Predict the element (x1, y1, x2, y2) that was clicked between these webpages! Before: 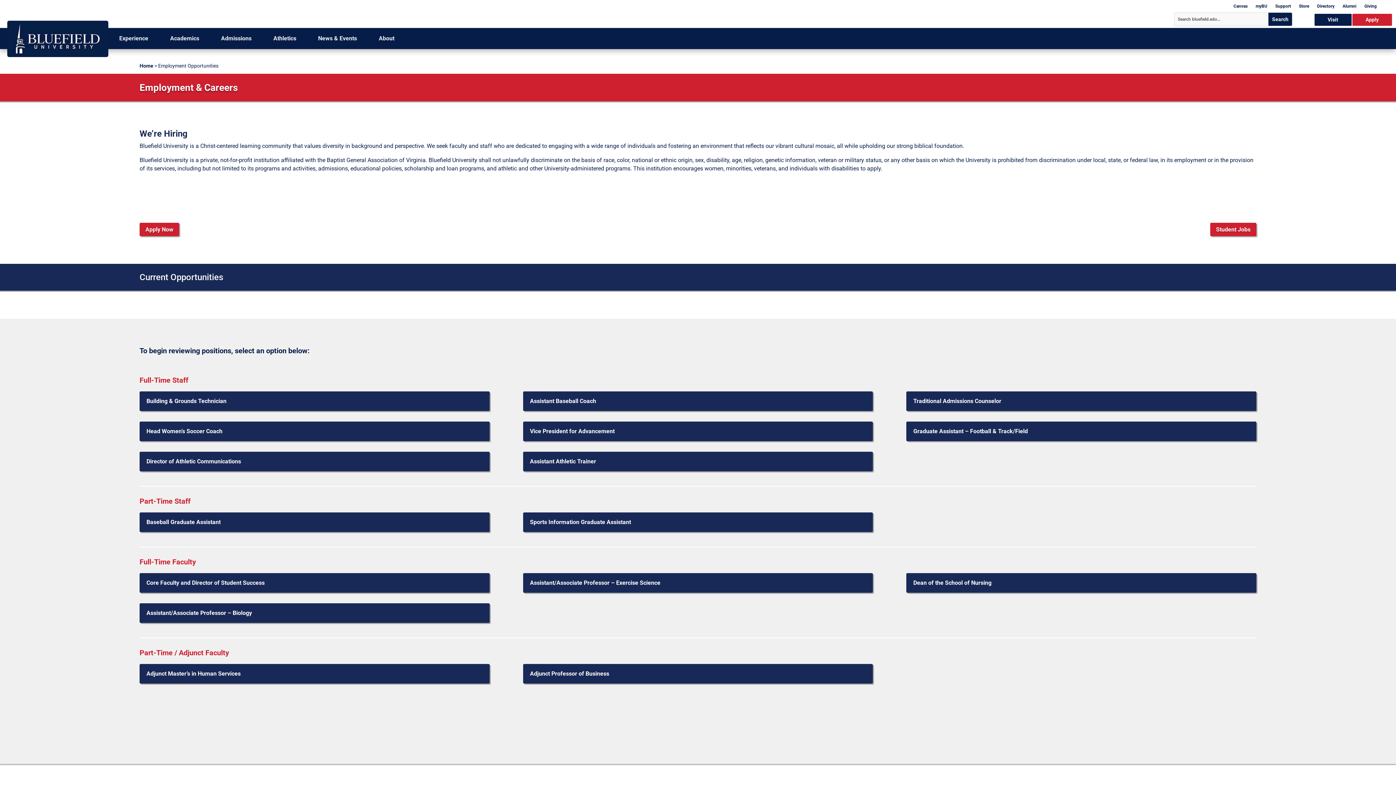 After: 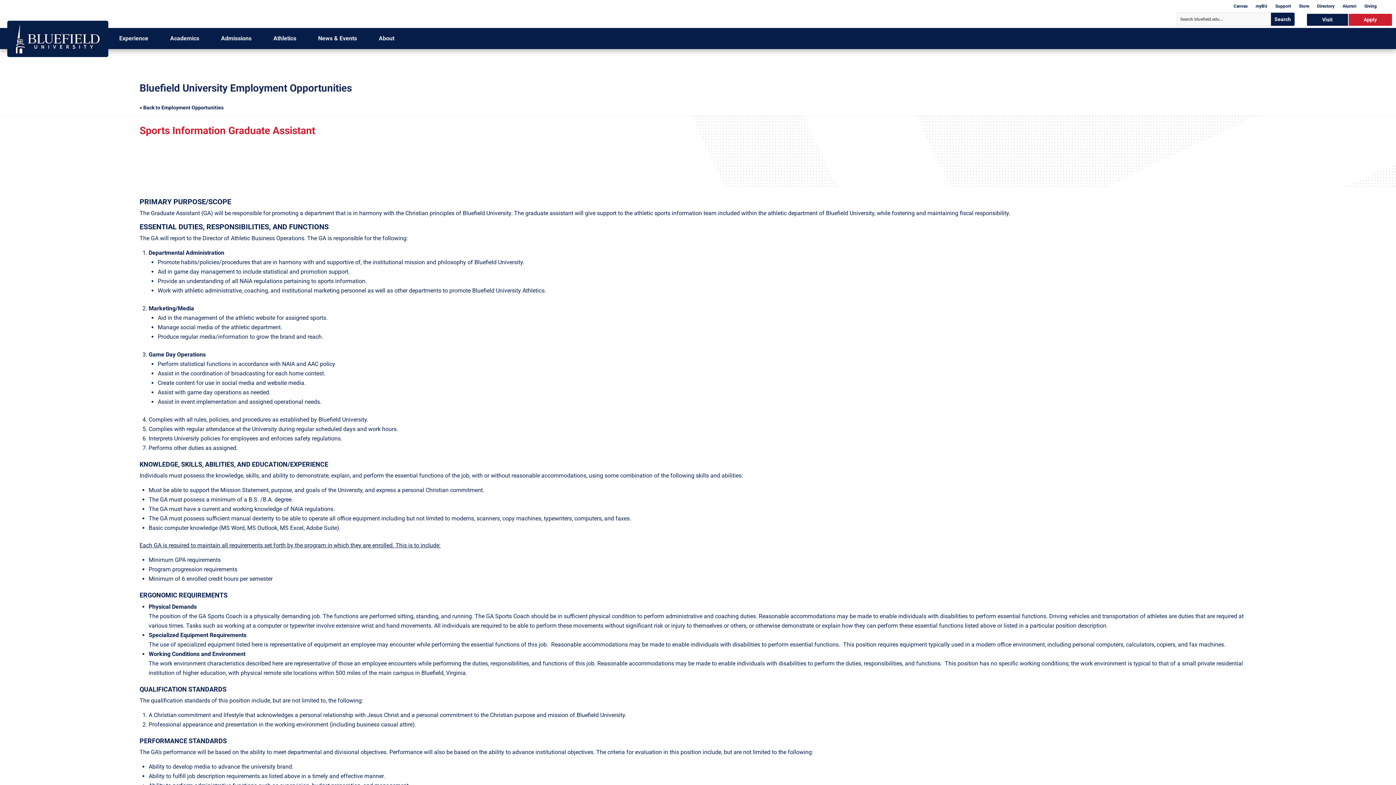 Action: bbox: (530, 518, 631, 525) label: Sports Information Graduate Assistant